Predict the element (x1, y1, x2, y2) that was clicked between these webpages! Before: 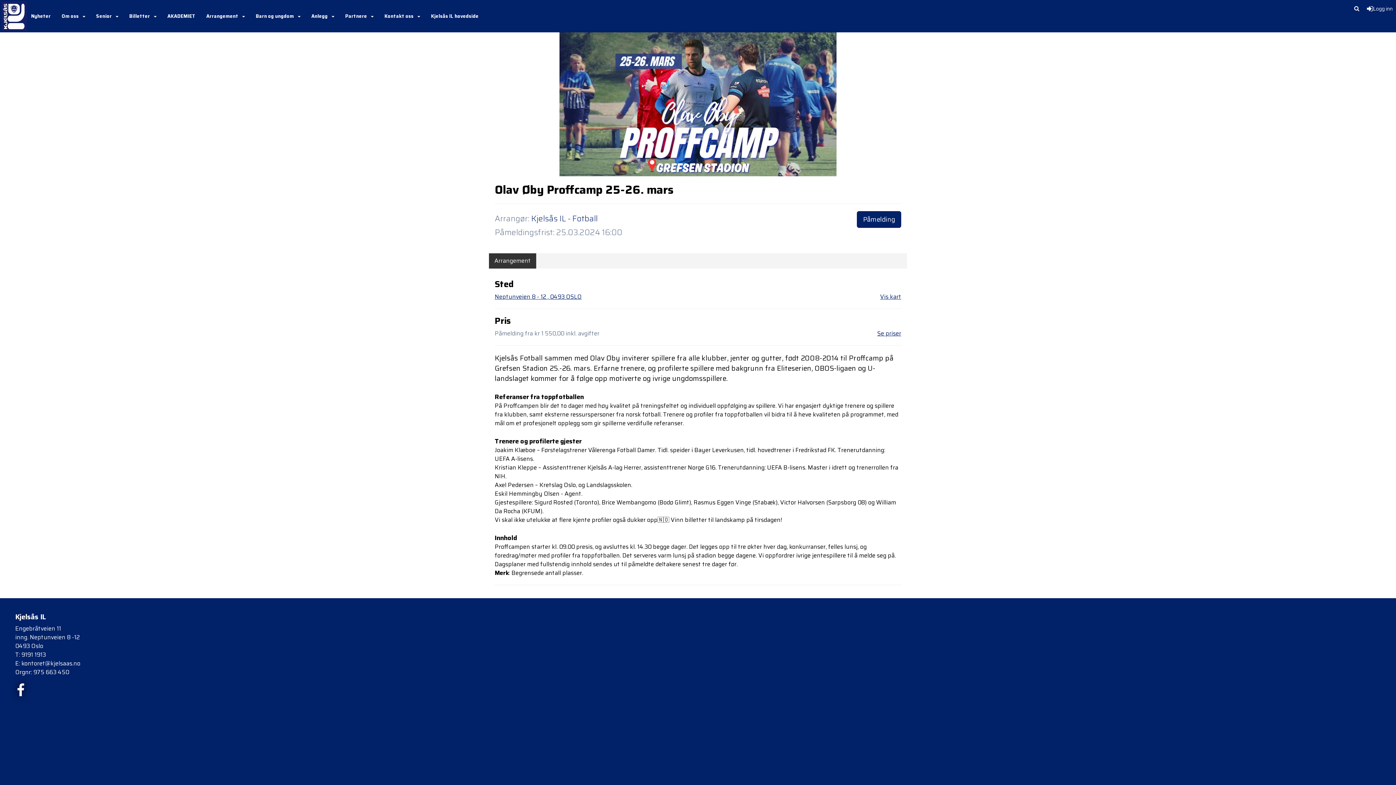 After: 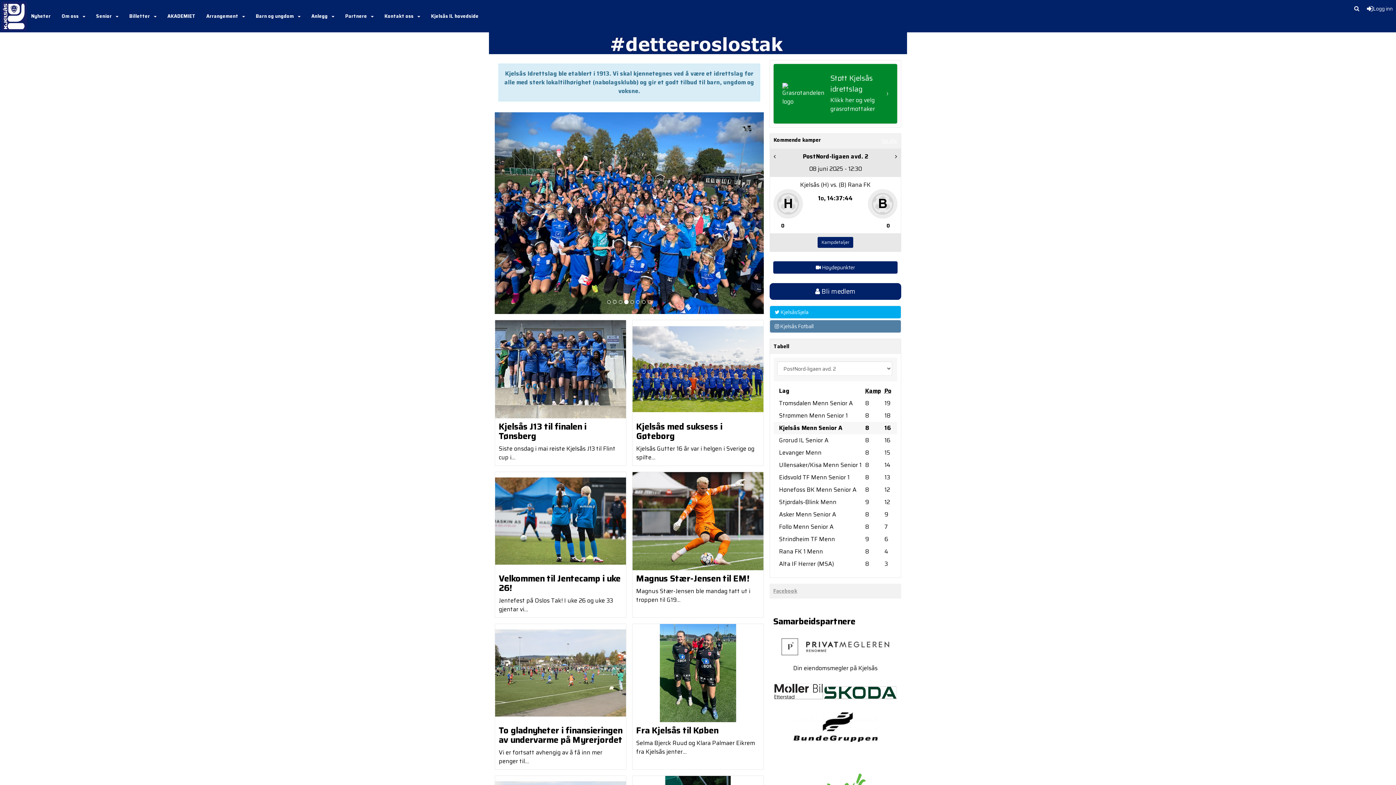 Action: bbox: (0, 0, 28, 32)